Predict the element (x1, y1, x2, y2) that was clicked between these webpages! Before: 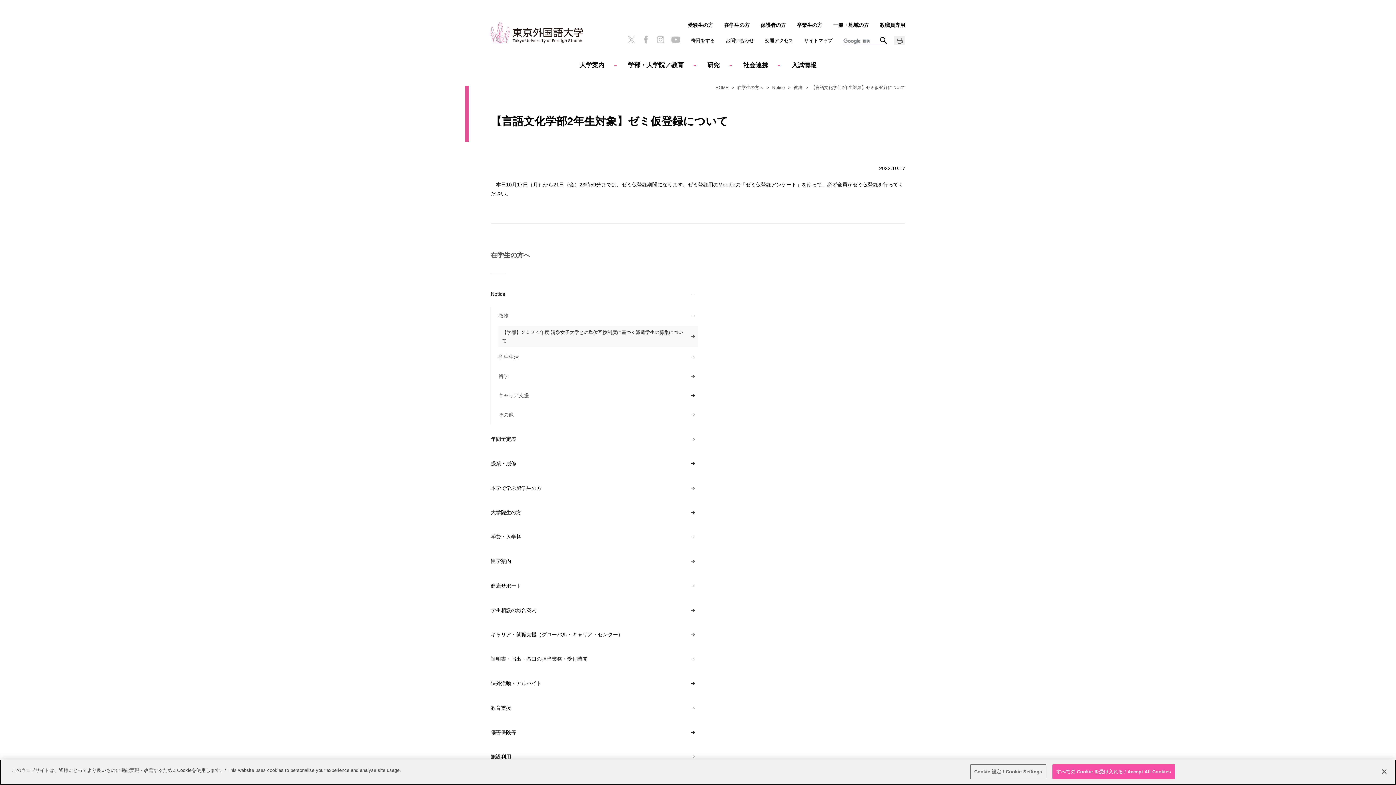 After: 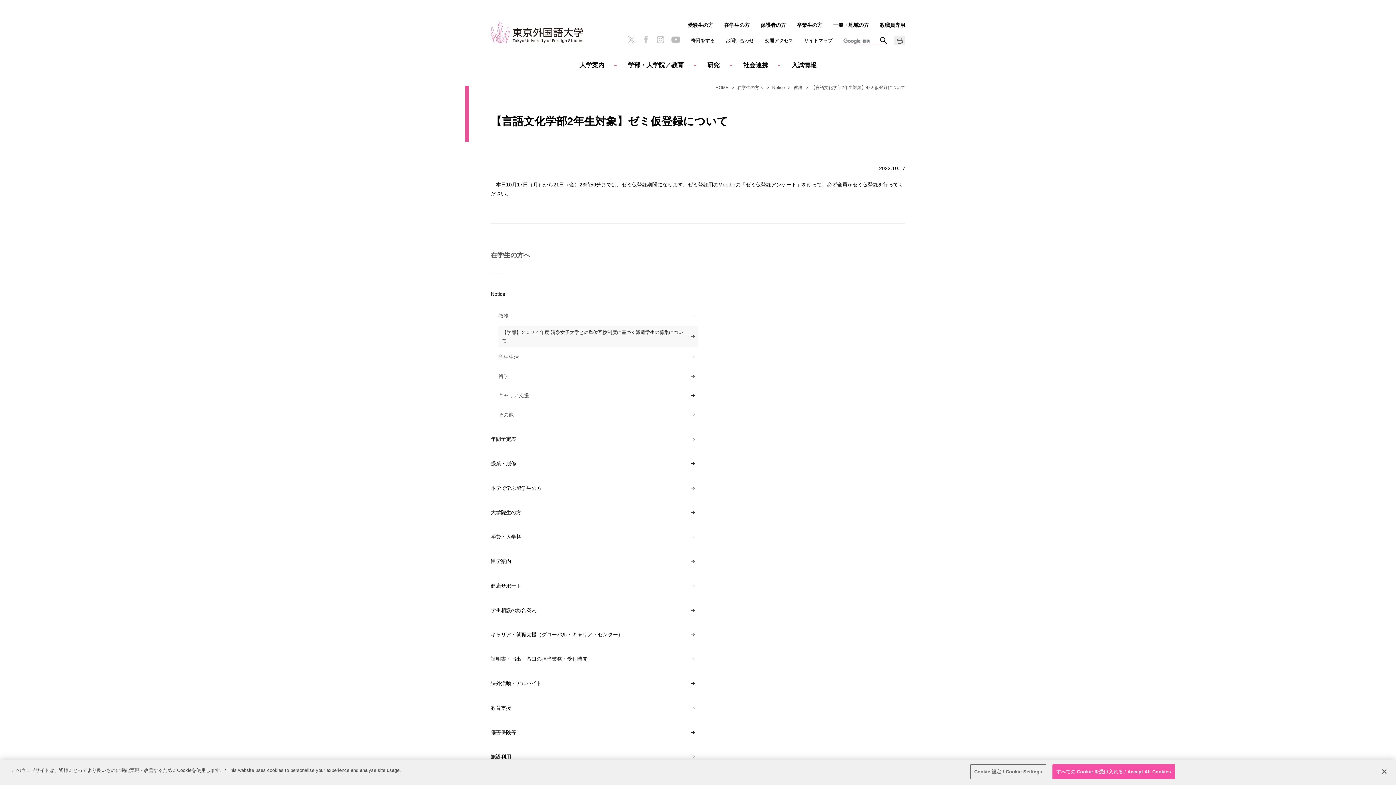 Action: bbox: (642, 36, 649, 43)